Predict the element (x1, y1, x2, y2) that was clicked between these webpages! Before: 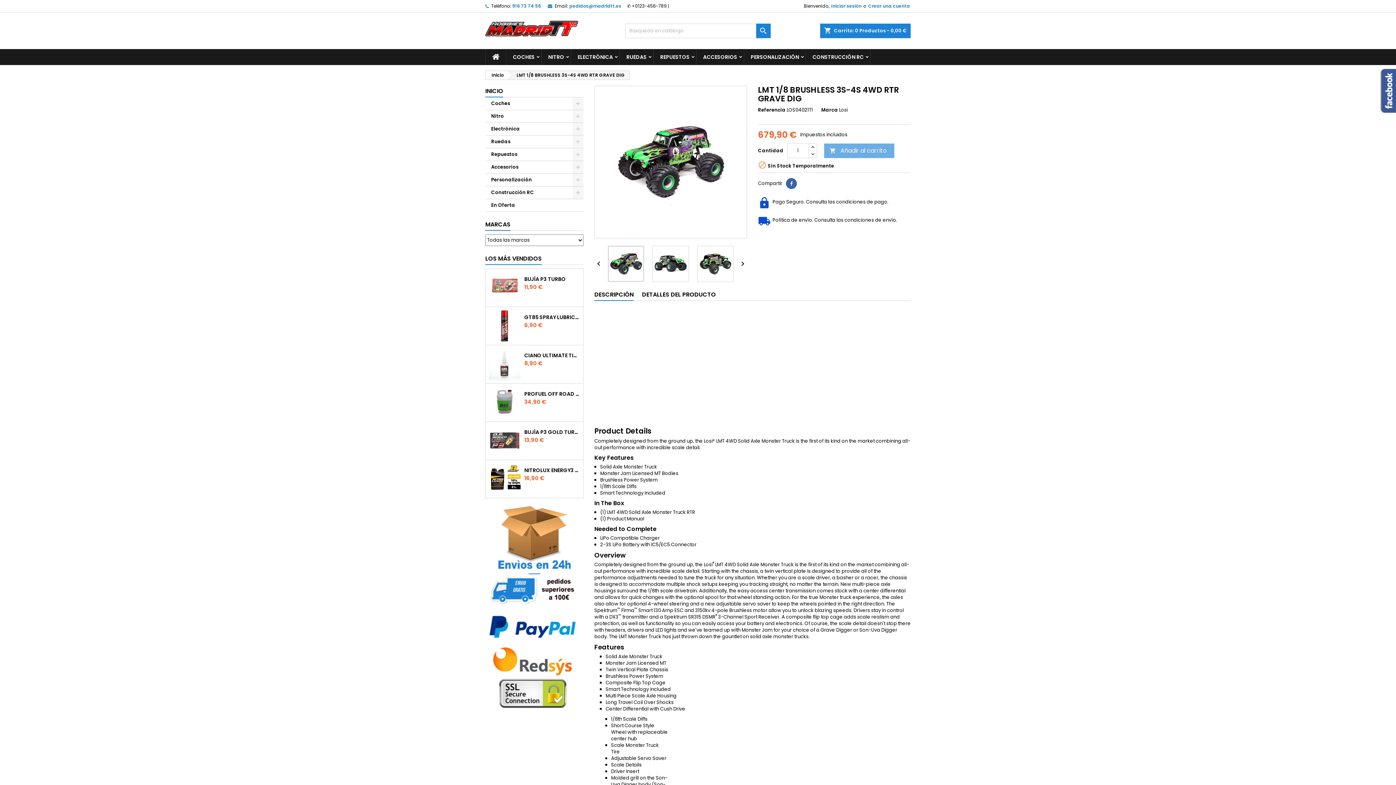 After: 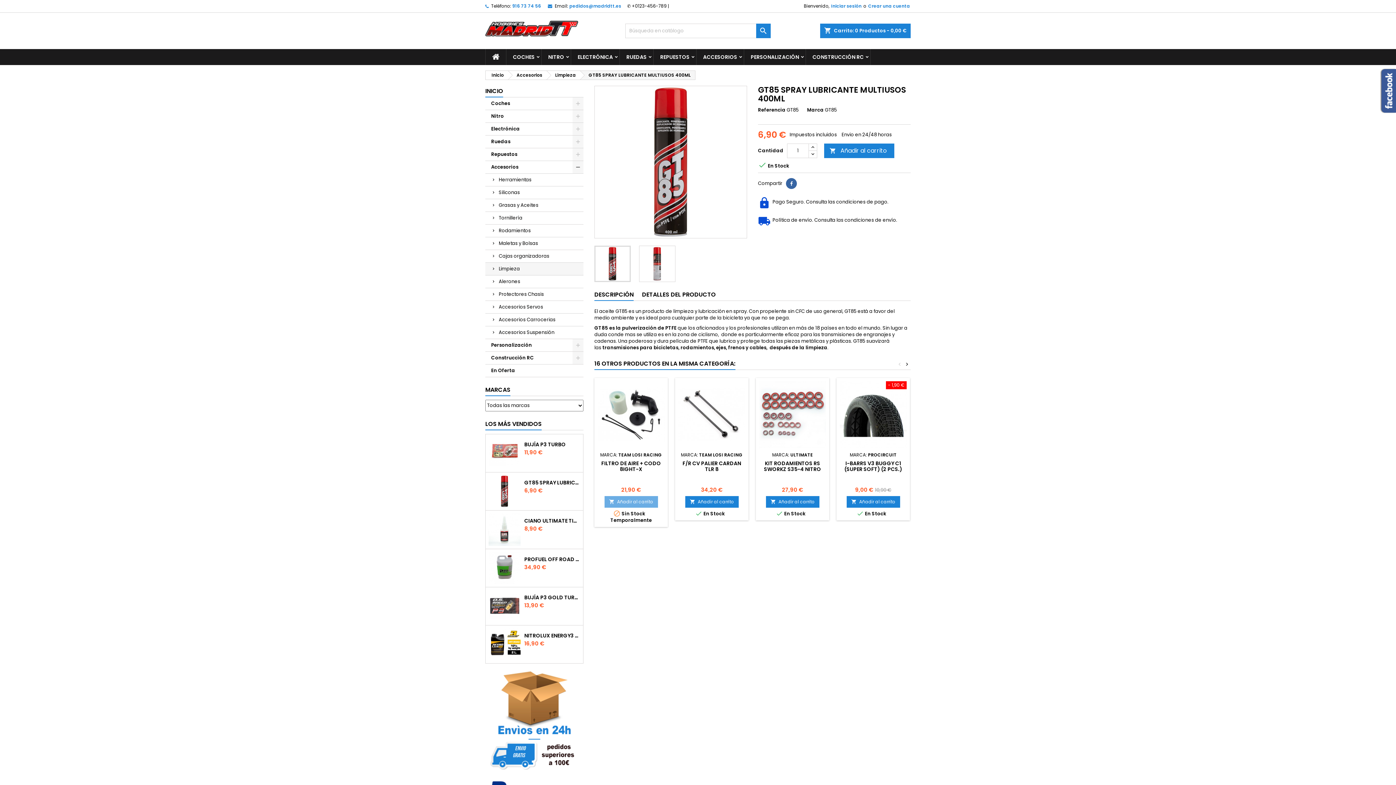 Action: bbox: (524, 314, 580, 320) label: GT85 SPRAY LUBRICANTE MULTIUSOS 400ML